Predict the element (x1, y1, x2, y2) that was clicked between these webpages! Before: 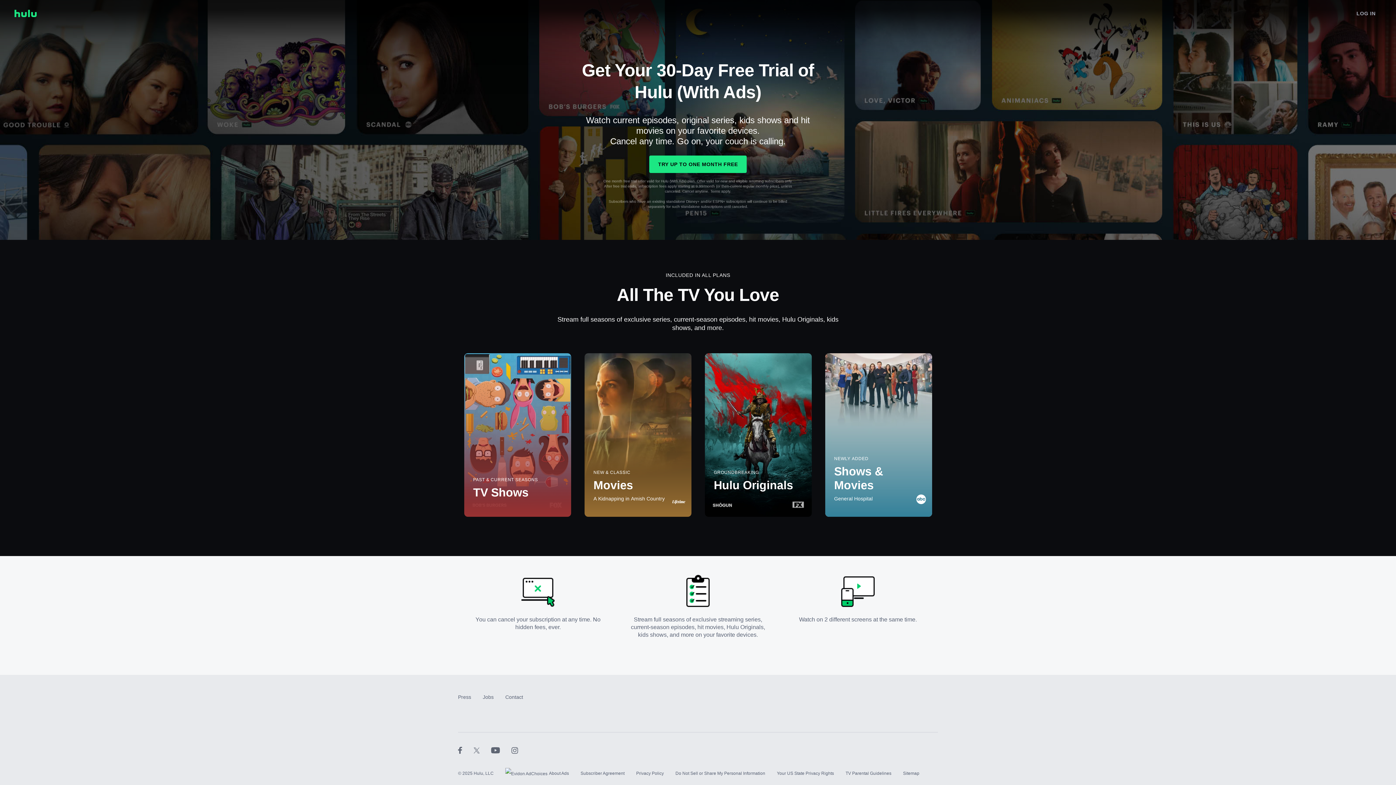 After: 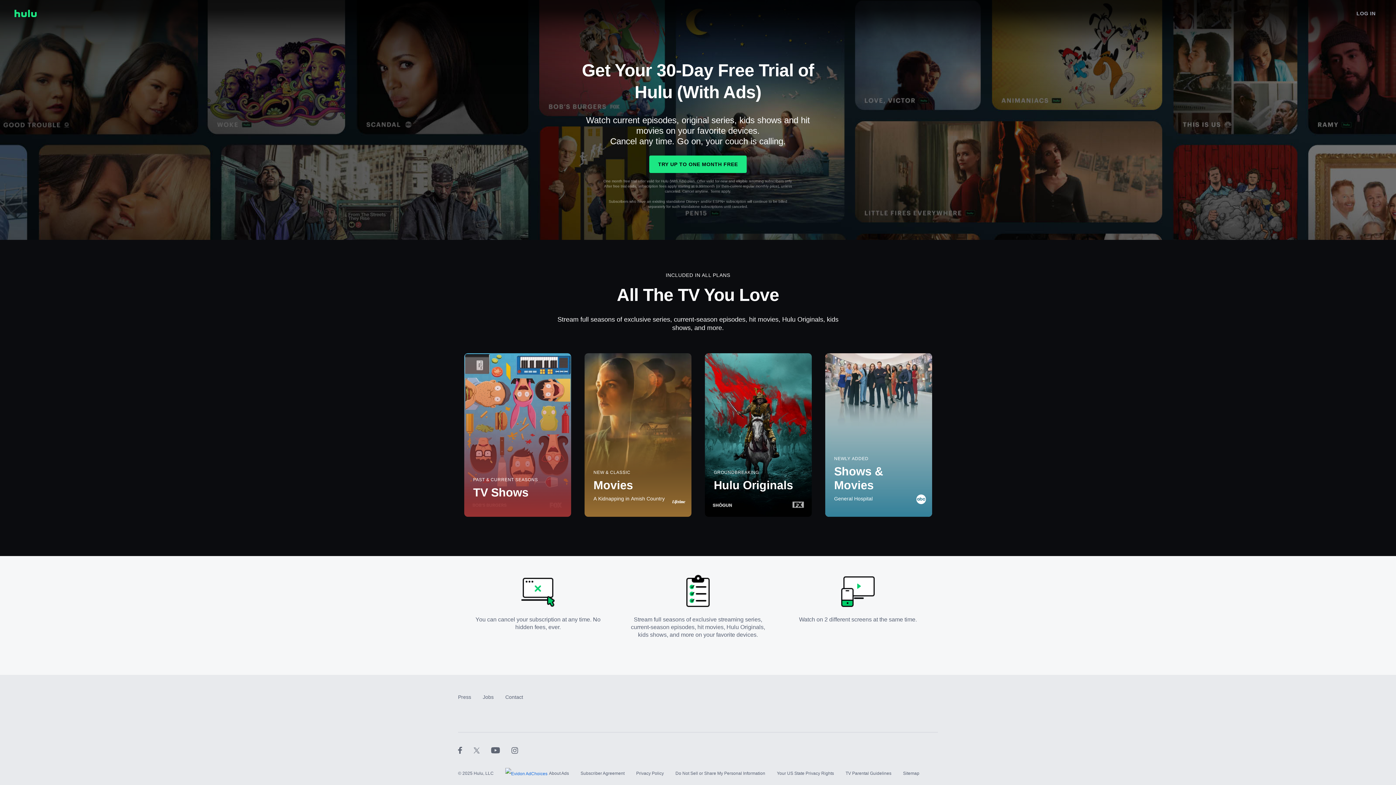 Action: label: About Ads bbox: (505, 768, 569, 779)